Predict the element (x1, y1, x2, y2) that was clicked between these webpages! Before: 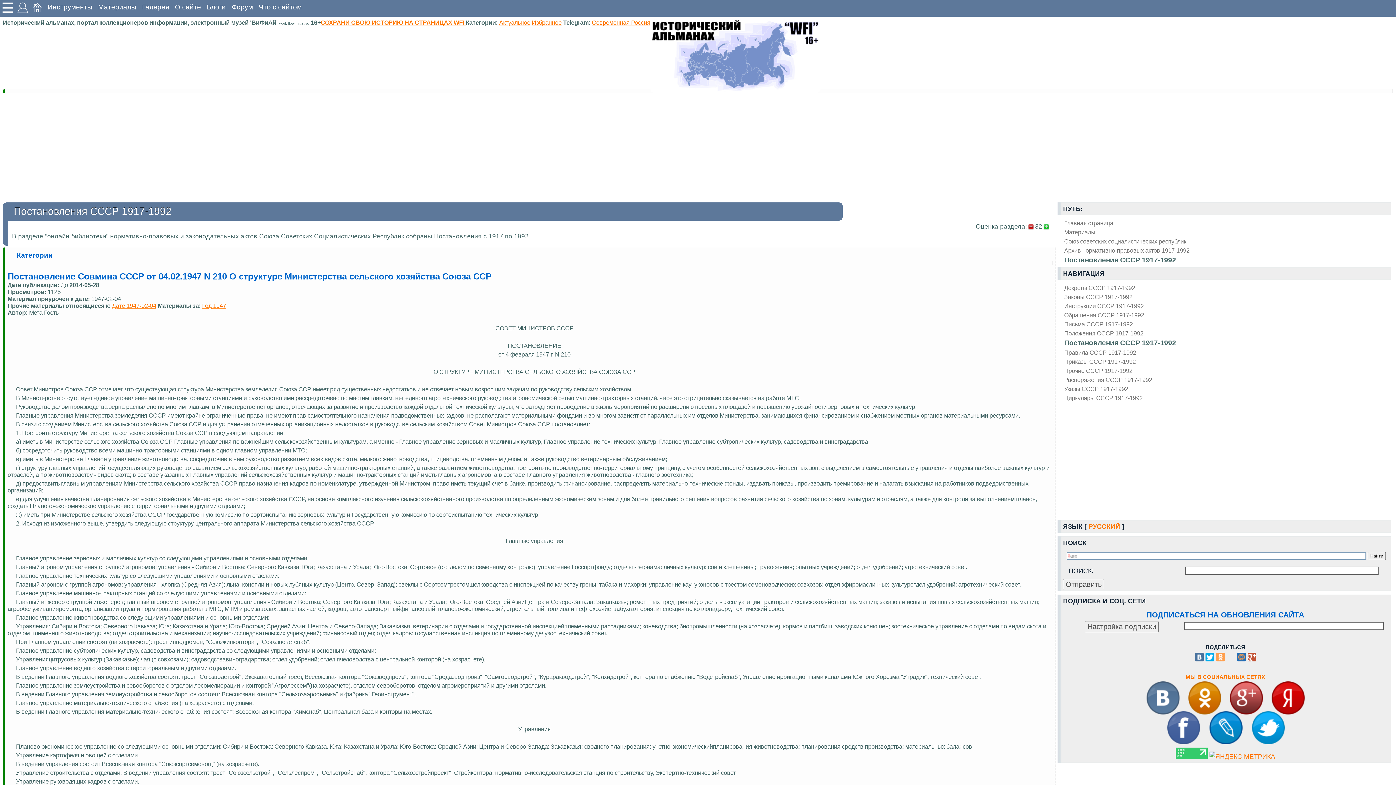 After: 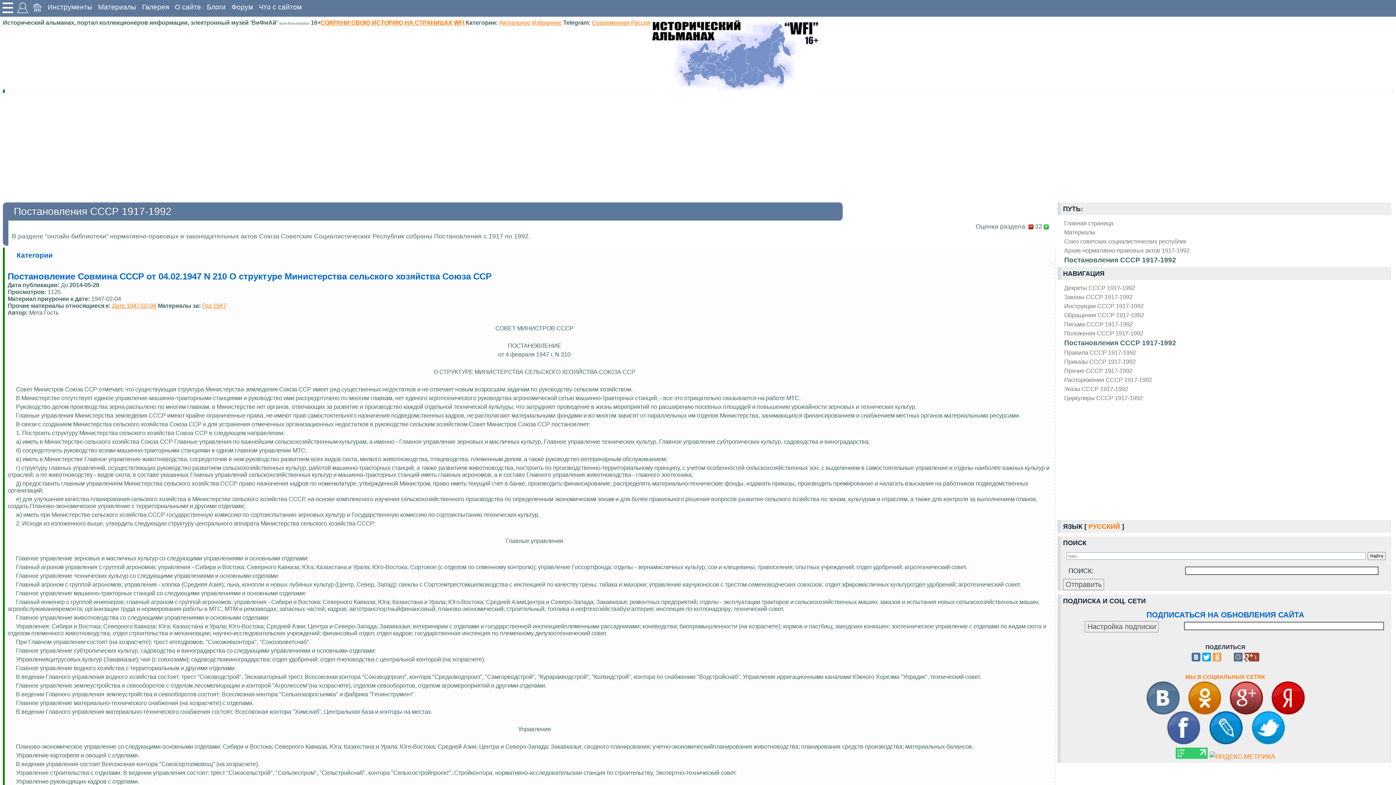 Action: bbox: (1247, 653, 1256, 661)